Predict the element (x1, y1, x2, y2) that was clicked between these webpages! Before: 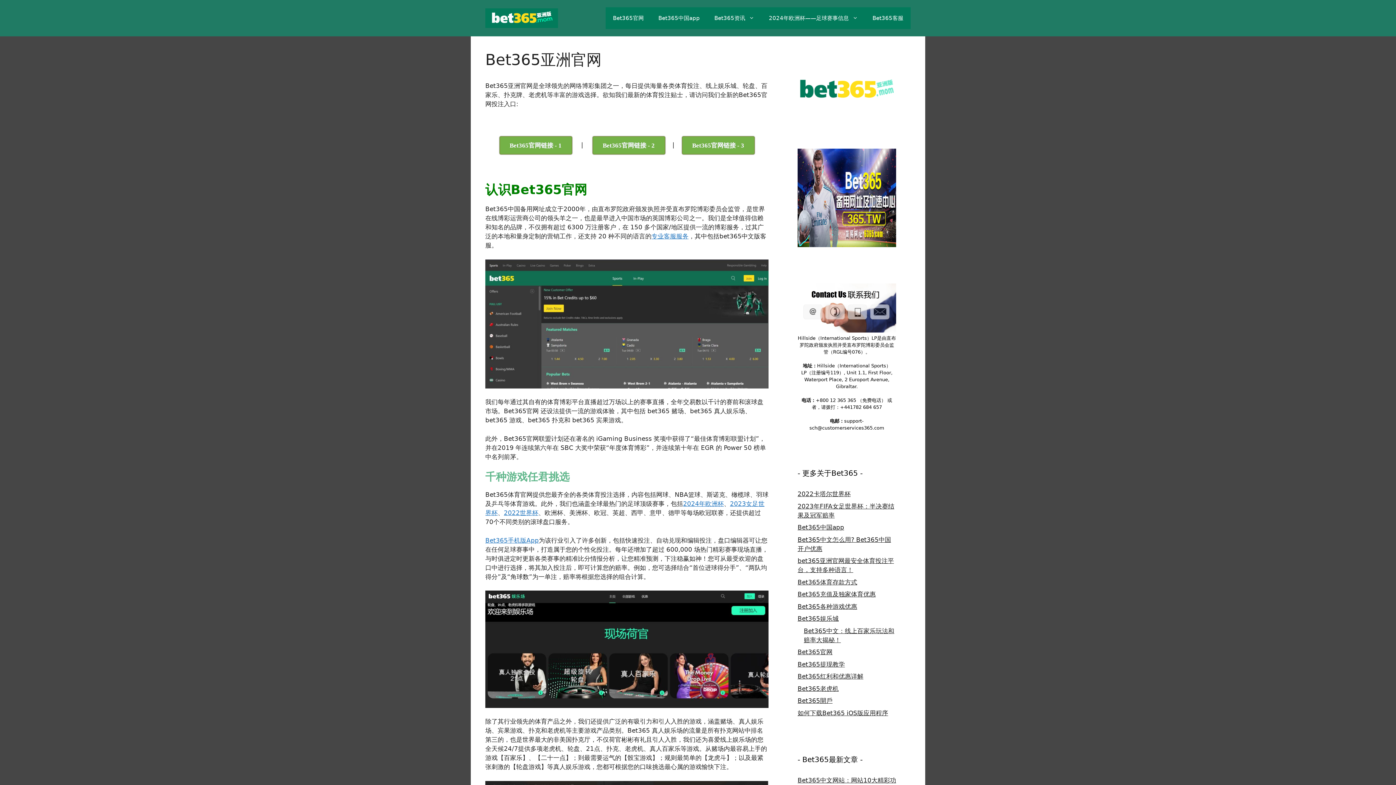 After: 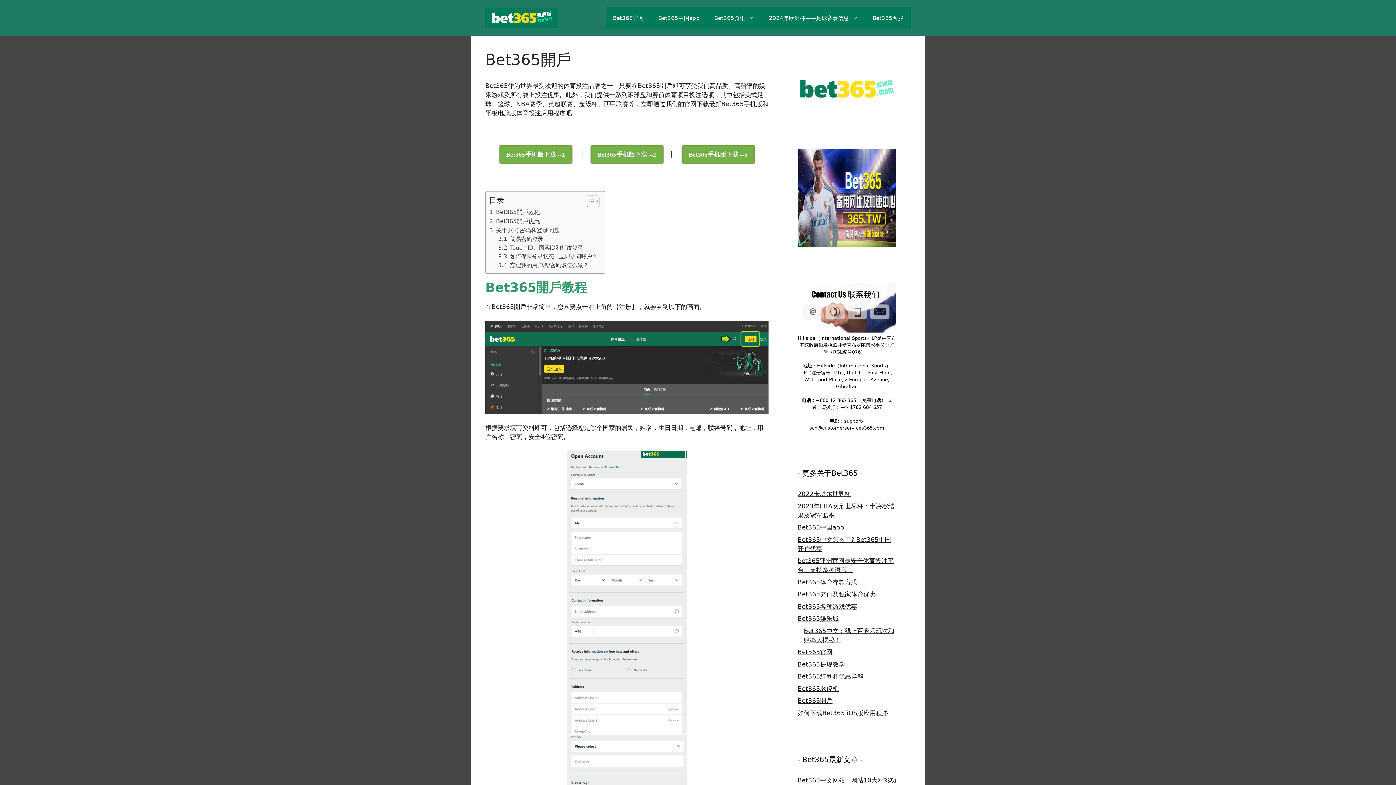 Action: label: Bet365開戶 bbox: (797, 697, 832, 704)